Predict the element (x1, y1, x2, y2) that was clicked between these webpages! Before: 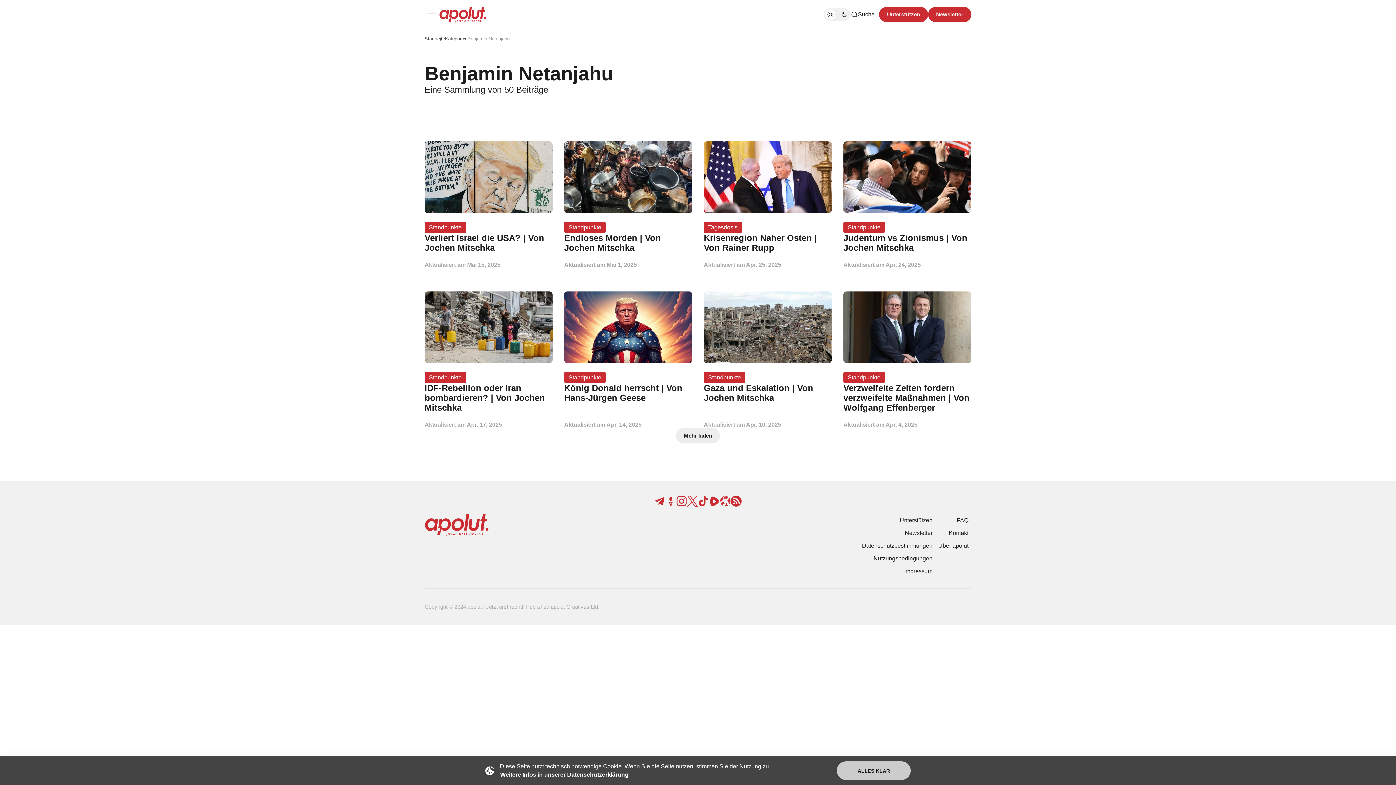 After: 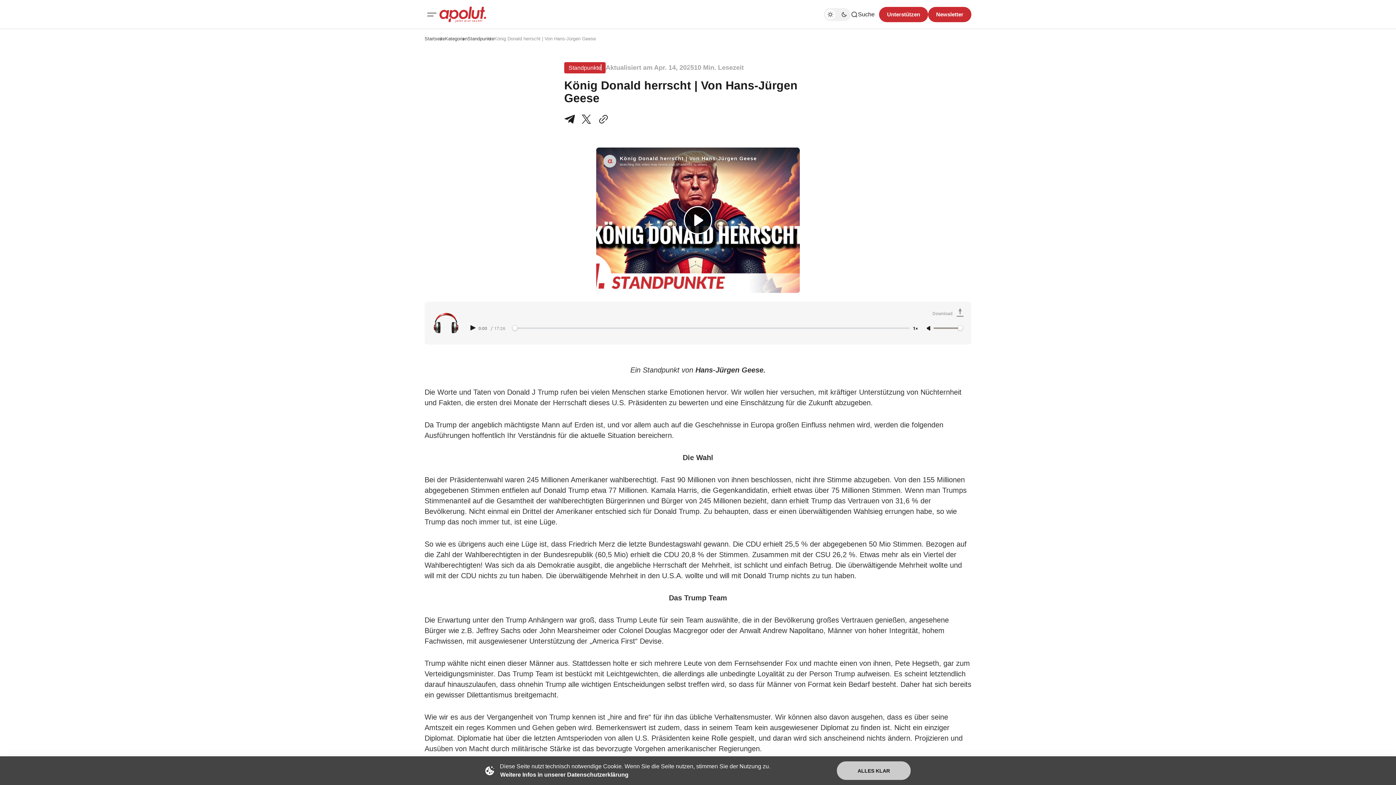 Action: label: König Donald herrscht | Von Hans-Jürgen Geese Beitragslink bbox: (564, 383, 692, 402)